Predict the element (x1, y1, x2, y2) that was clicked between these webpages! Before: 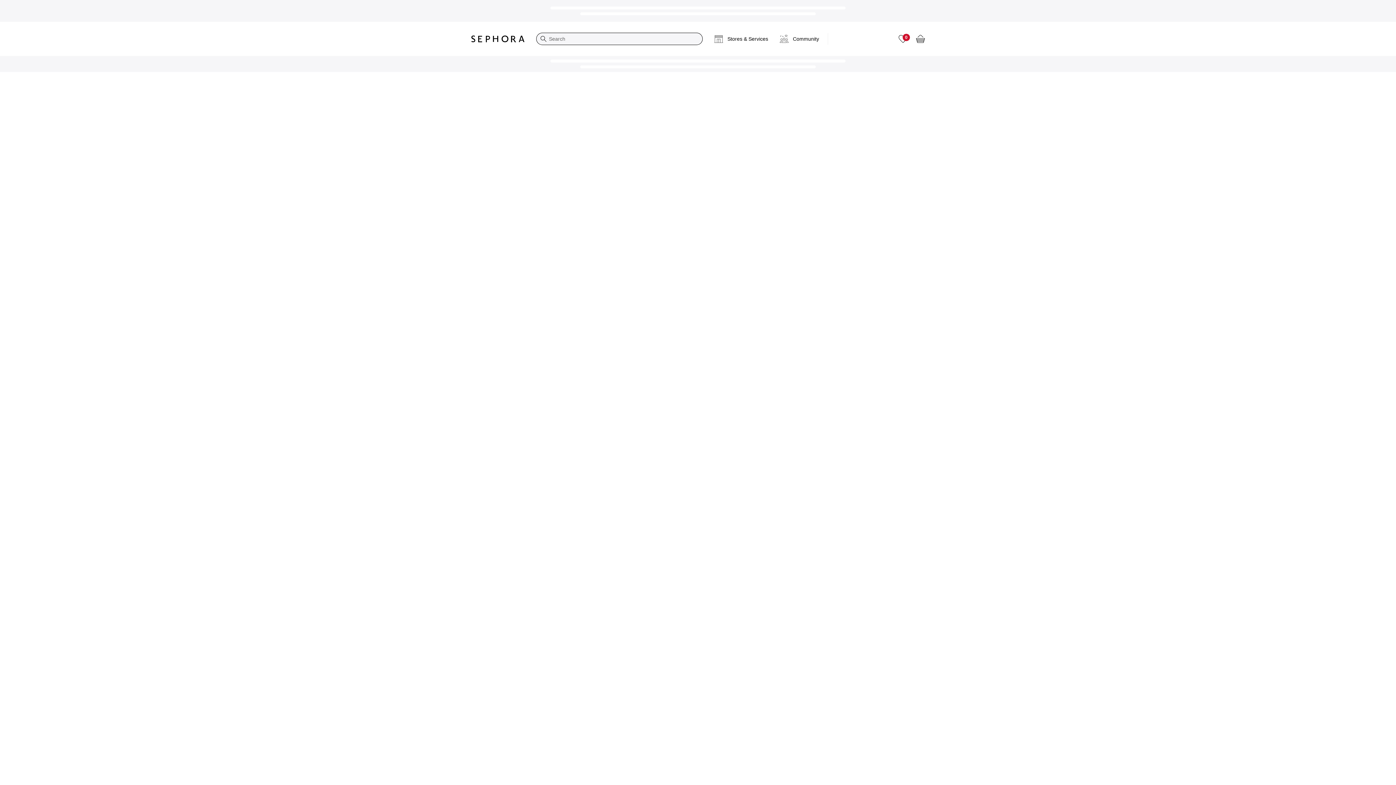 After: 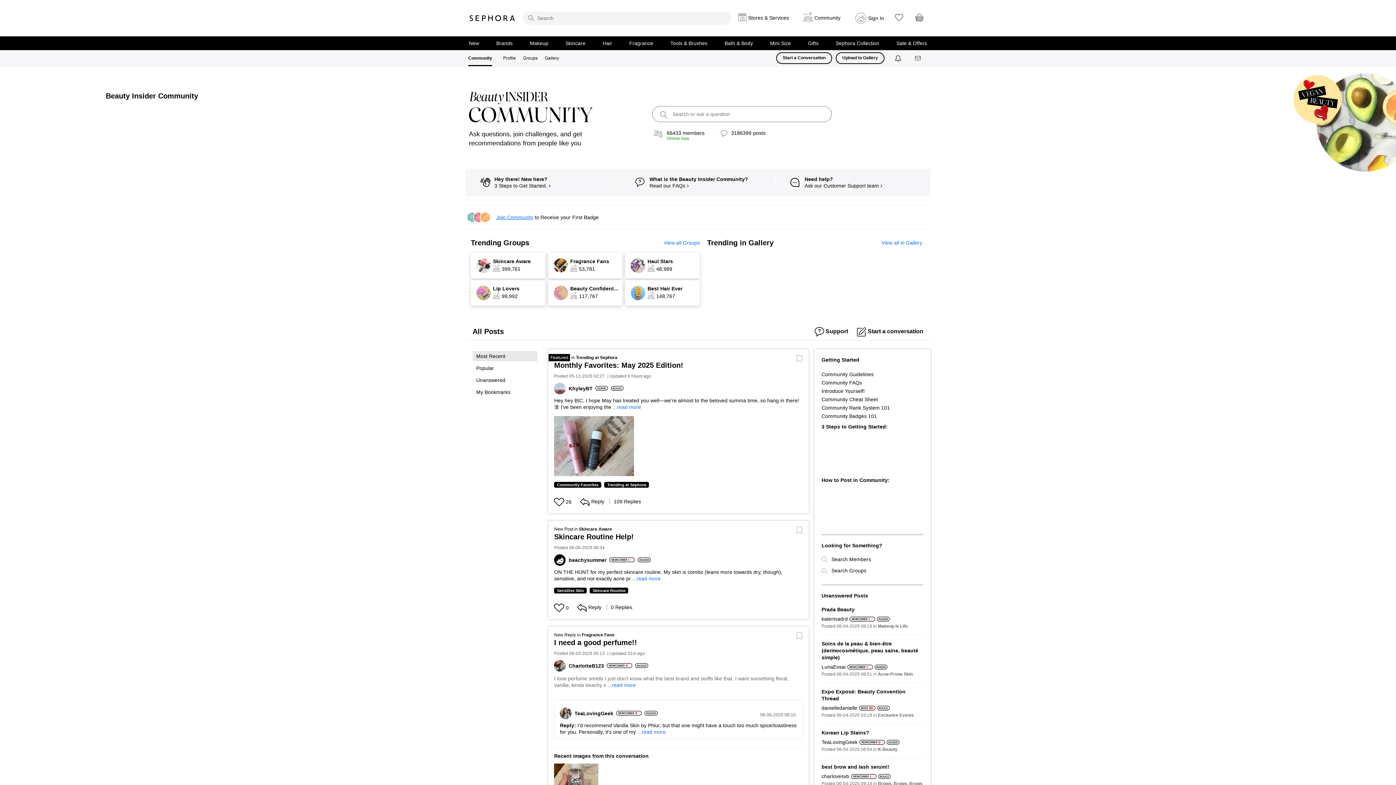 Action: label: Community bbox: (774, 27, 825, 50)